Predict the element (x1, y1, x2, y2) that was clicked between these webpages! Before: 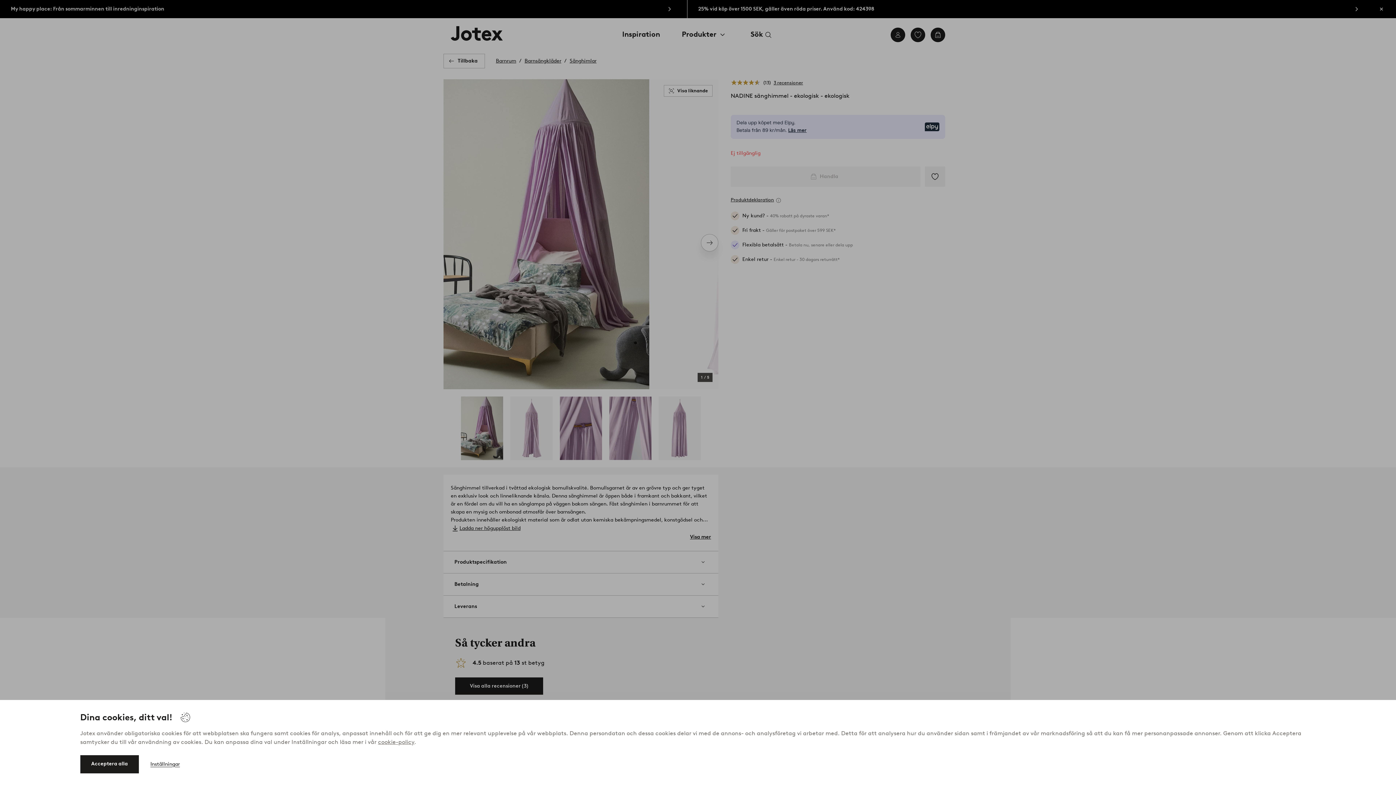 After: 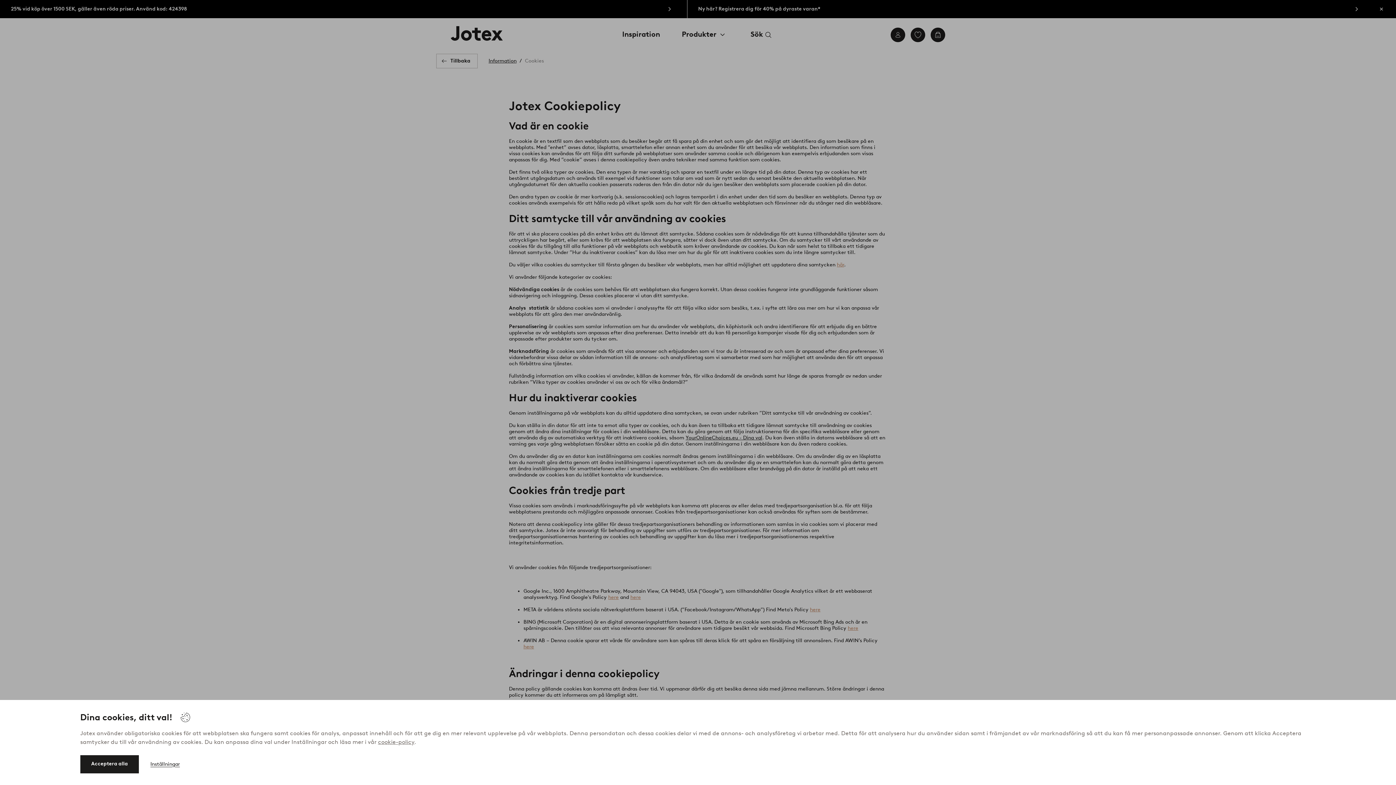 Action: label: cookie-policy bbox: (378, 738, 414, 745)